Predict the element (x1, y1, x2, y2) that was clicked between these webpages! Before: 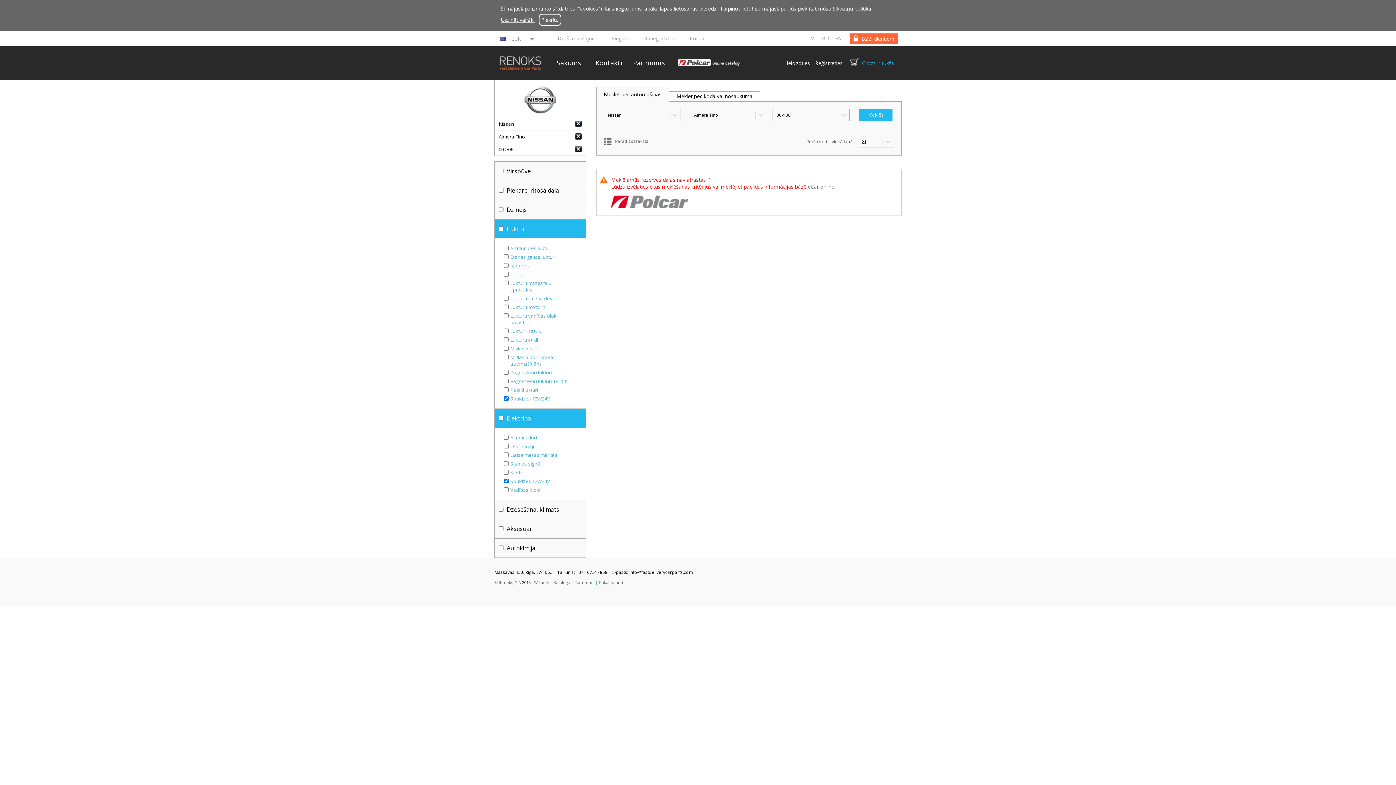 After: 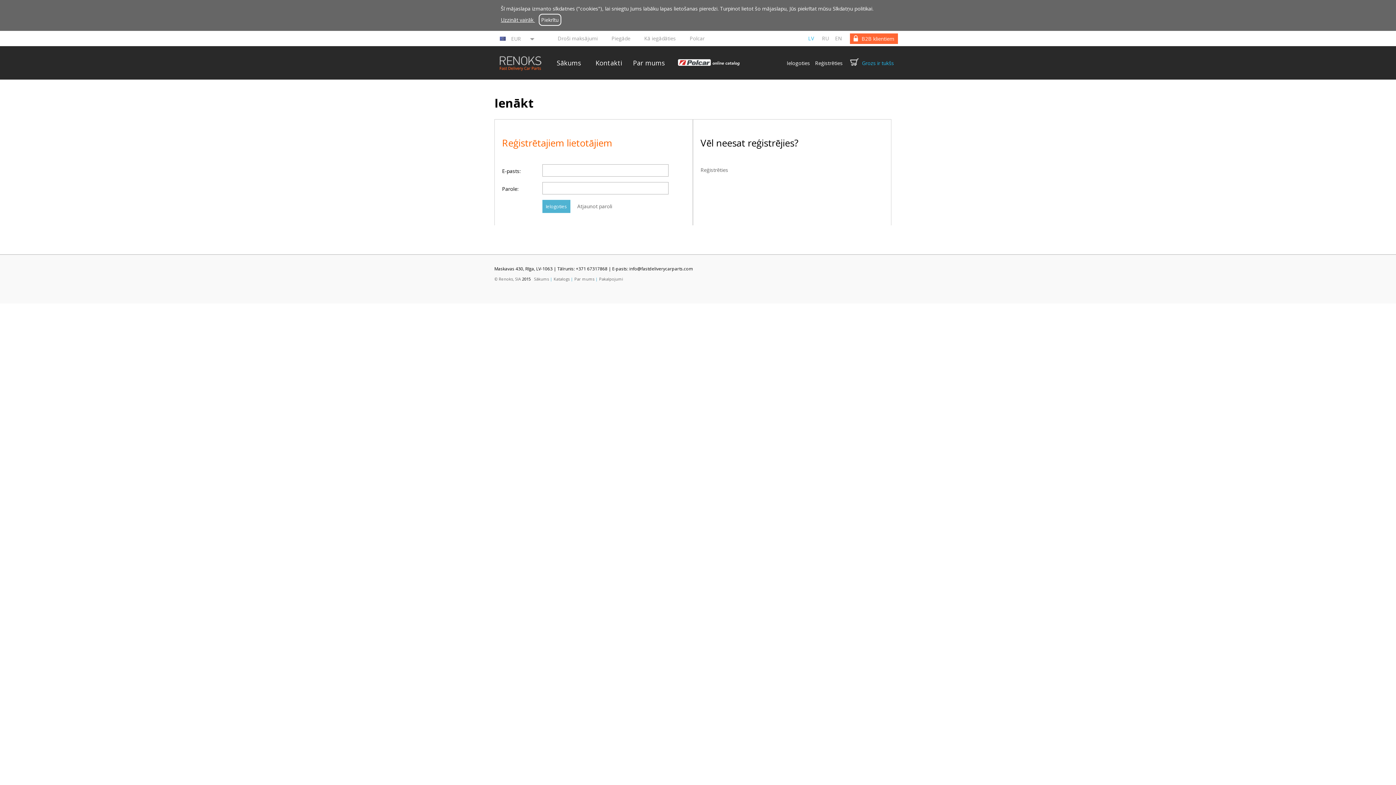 Action: bbox: (786, 59, 810, 66) label: Ielogoties